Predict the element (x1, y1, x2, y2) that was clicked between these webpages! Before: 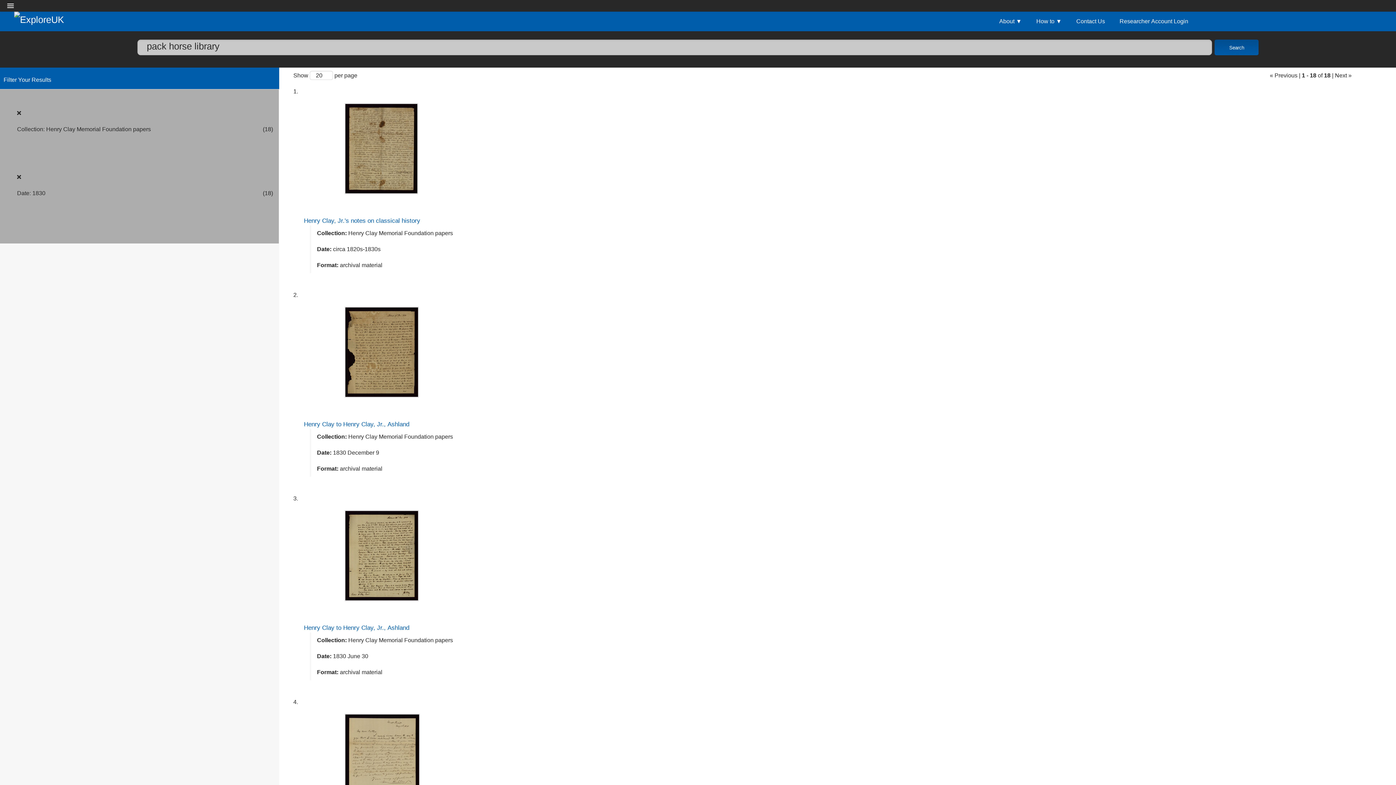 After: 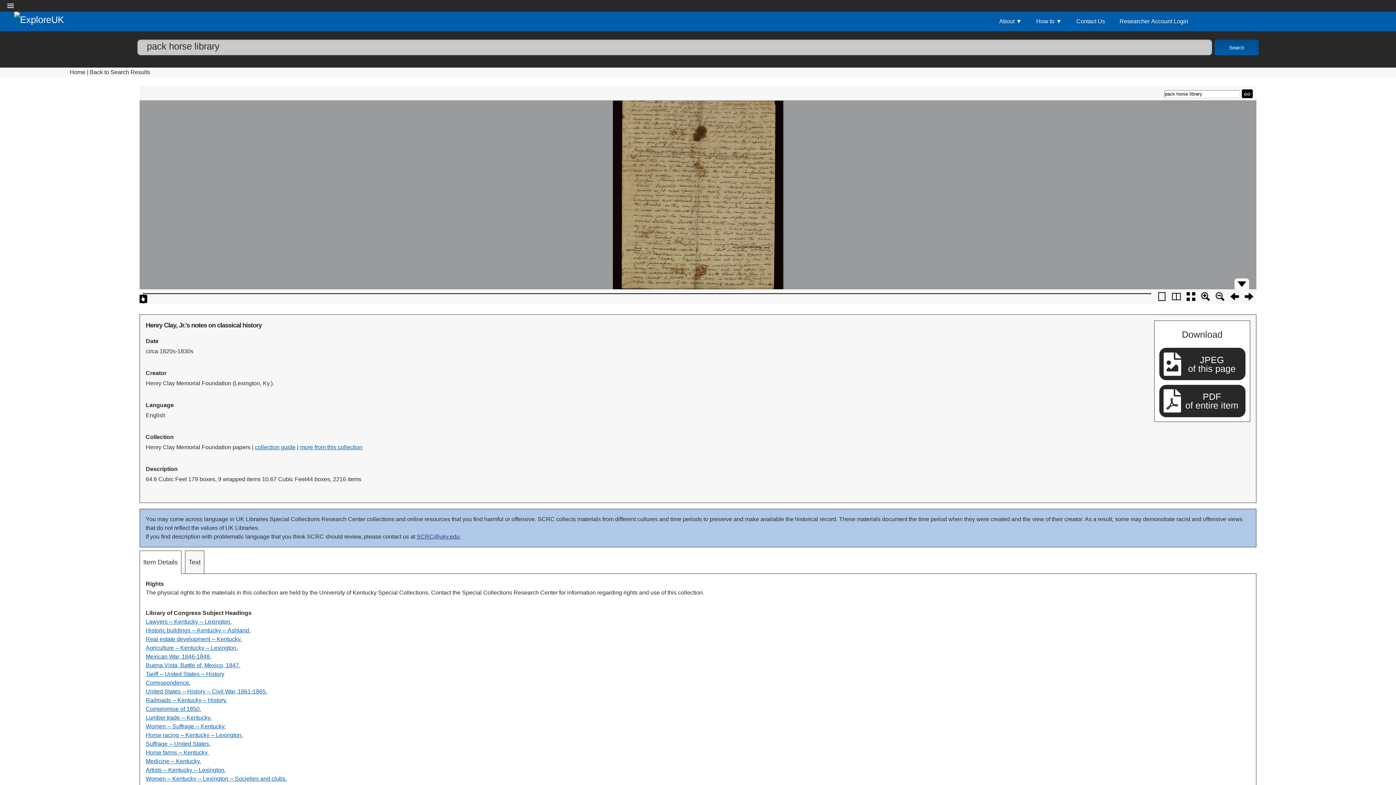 Action: label: Henry Clay, Jr.'s notes on classical history bbox: (304, 217, 420, 224)